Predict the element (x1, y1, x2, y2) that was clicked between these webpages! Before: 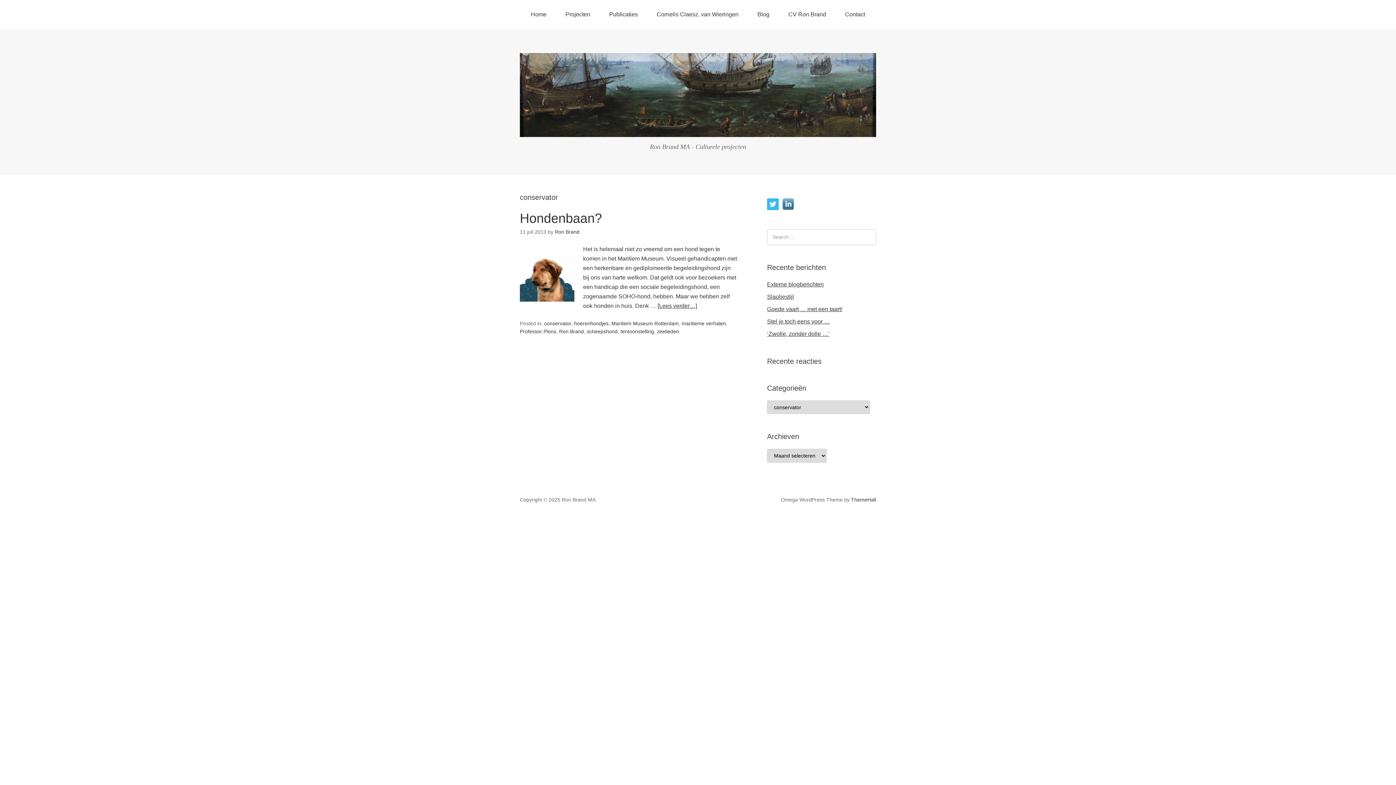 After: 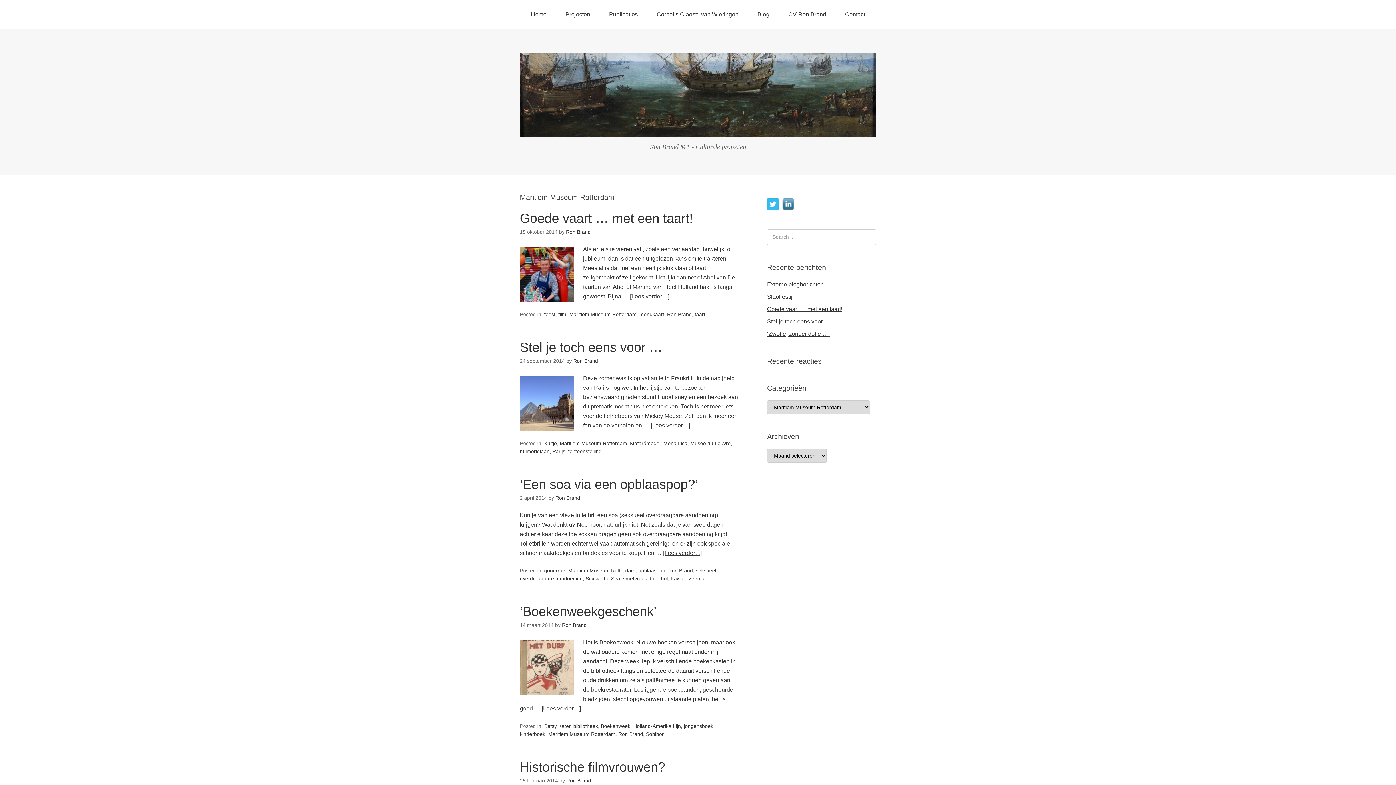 Action: bbox: (611, 320, 678, 326) label: Maritiem Museum Rotterdam